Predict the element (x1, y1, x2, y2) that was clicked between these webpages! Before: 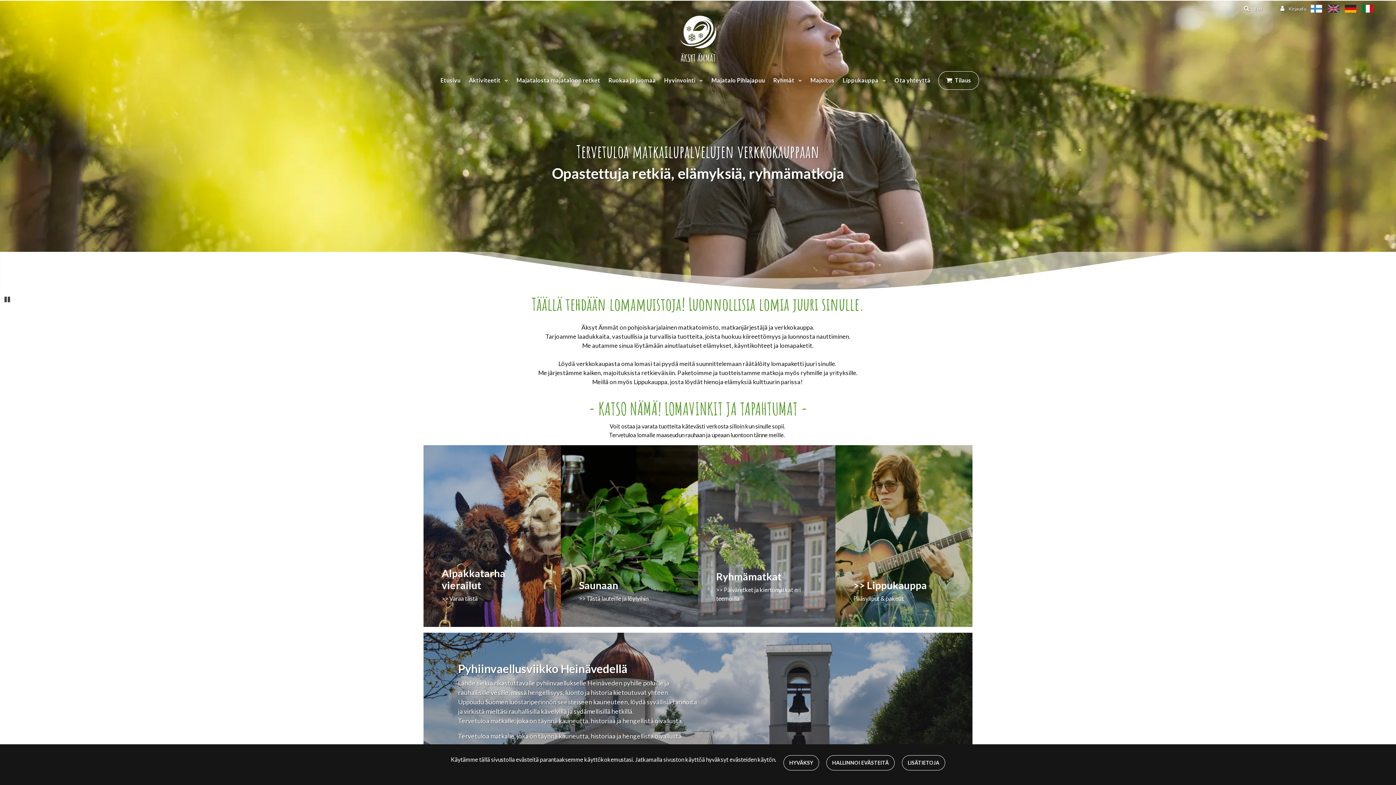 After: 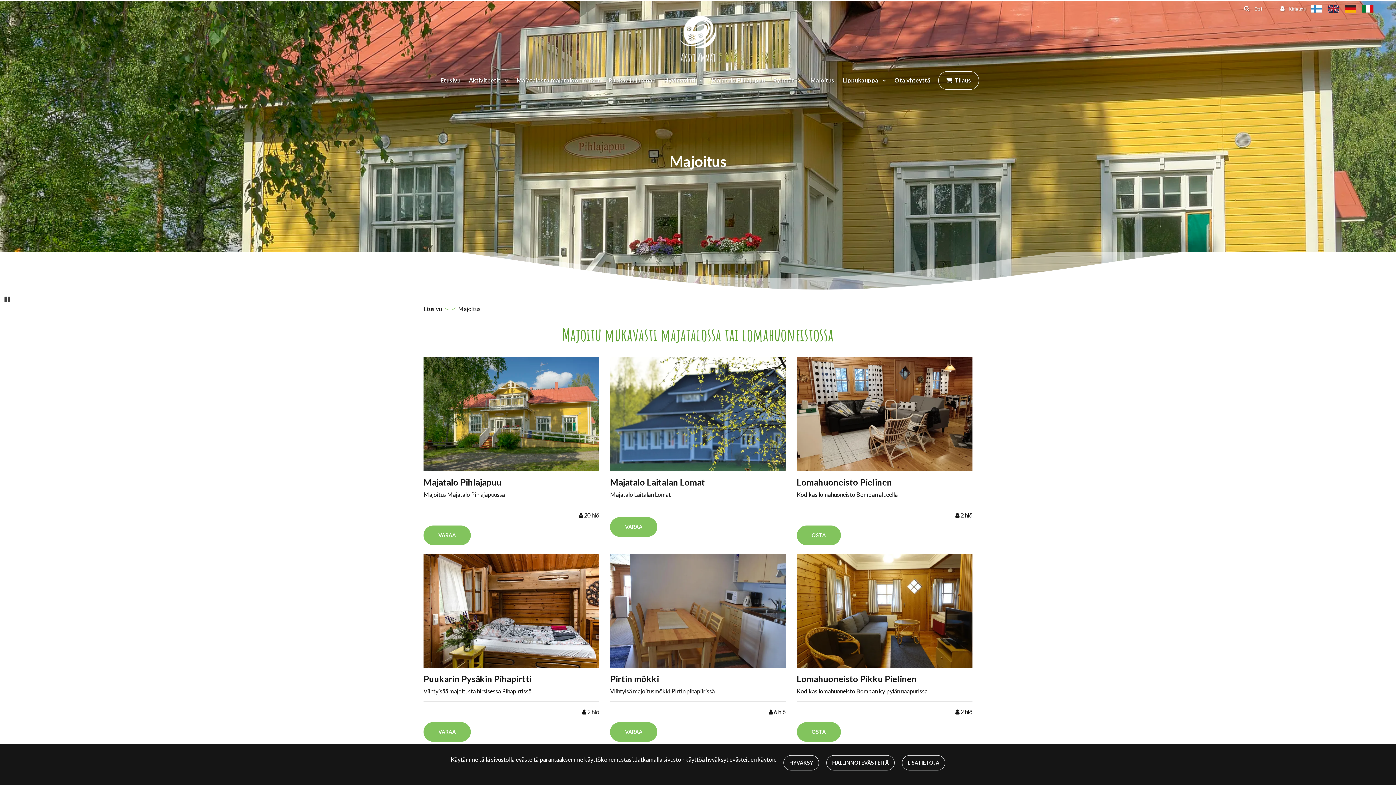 Action: bbox: (810, 76, 834, 83) label: Majoitus